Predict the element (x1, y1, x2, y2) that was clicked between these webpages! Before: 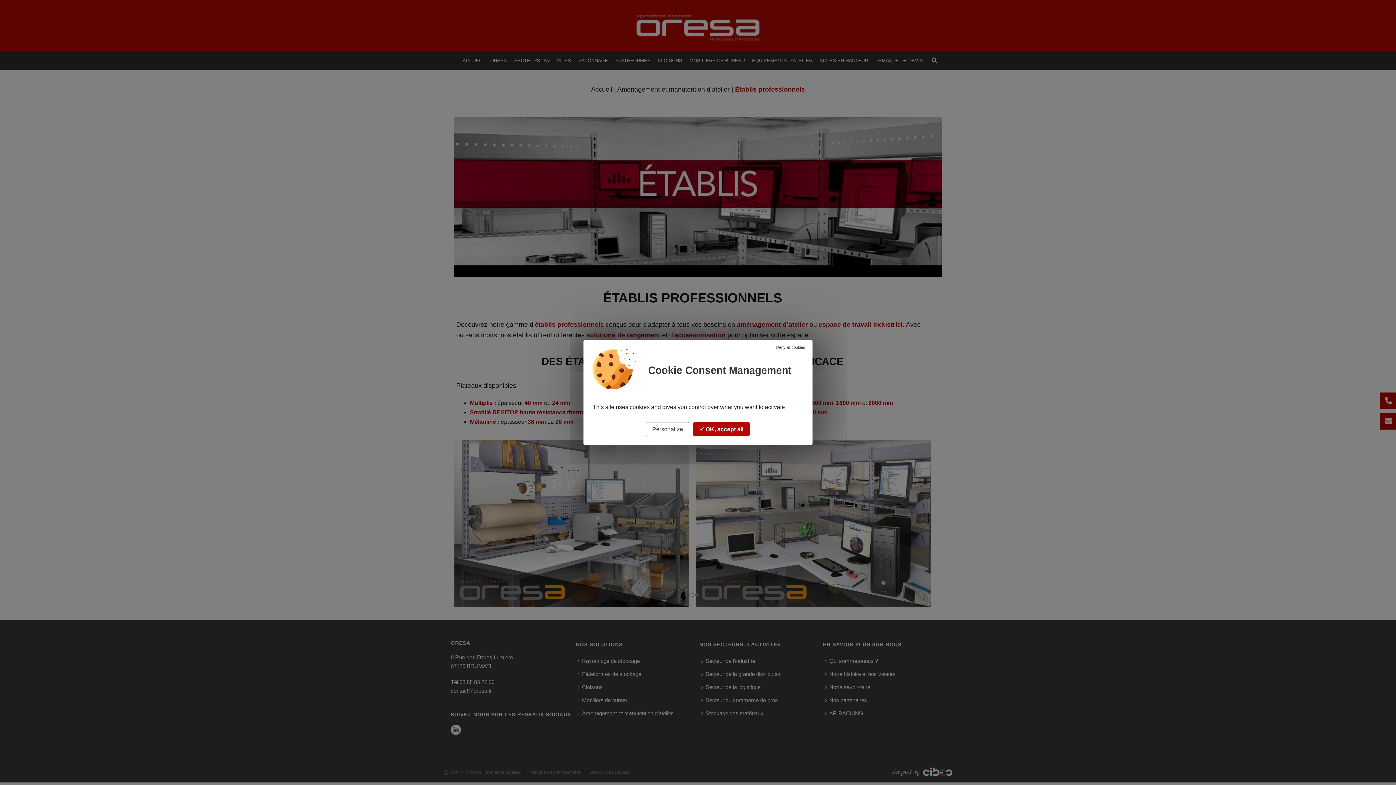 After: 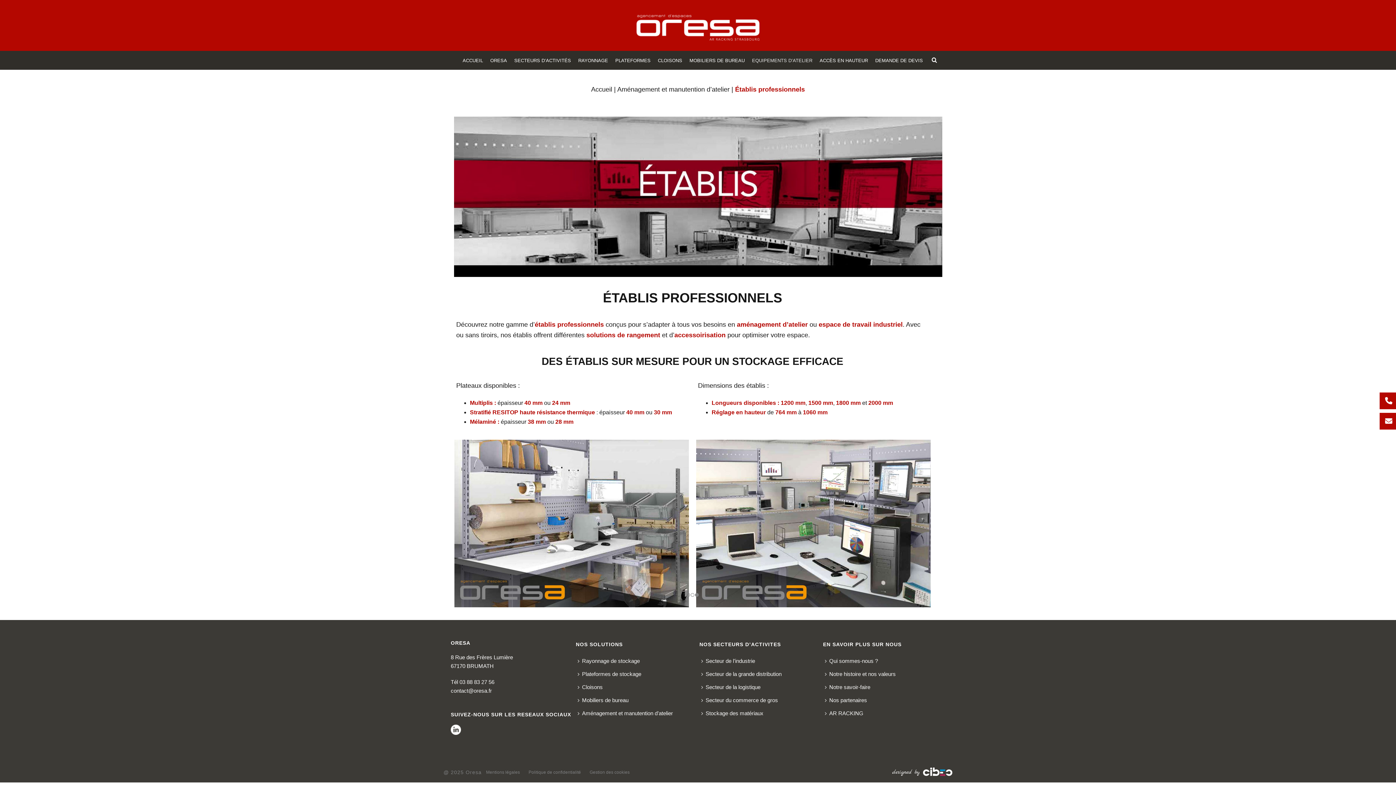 Action: bbox: (693, 422, 749, 436) label:  OK, accept all